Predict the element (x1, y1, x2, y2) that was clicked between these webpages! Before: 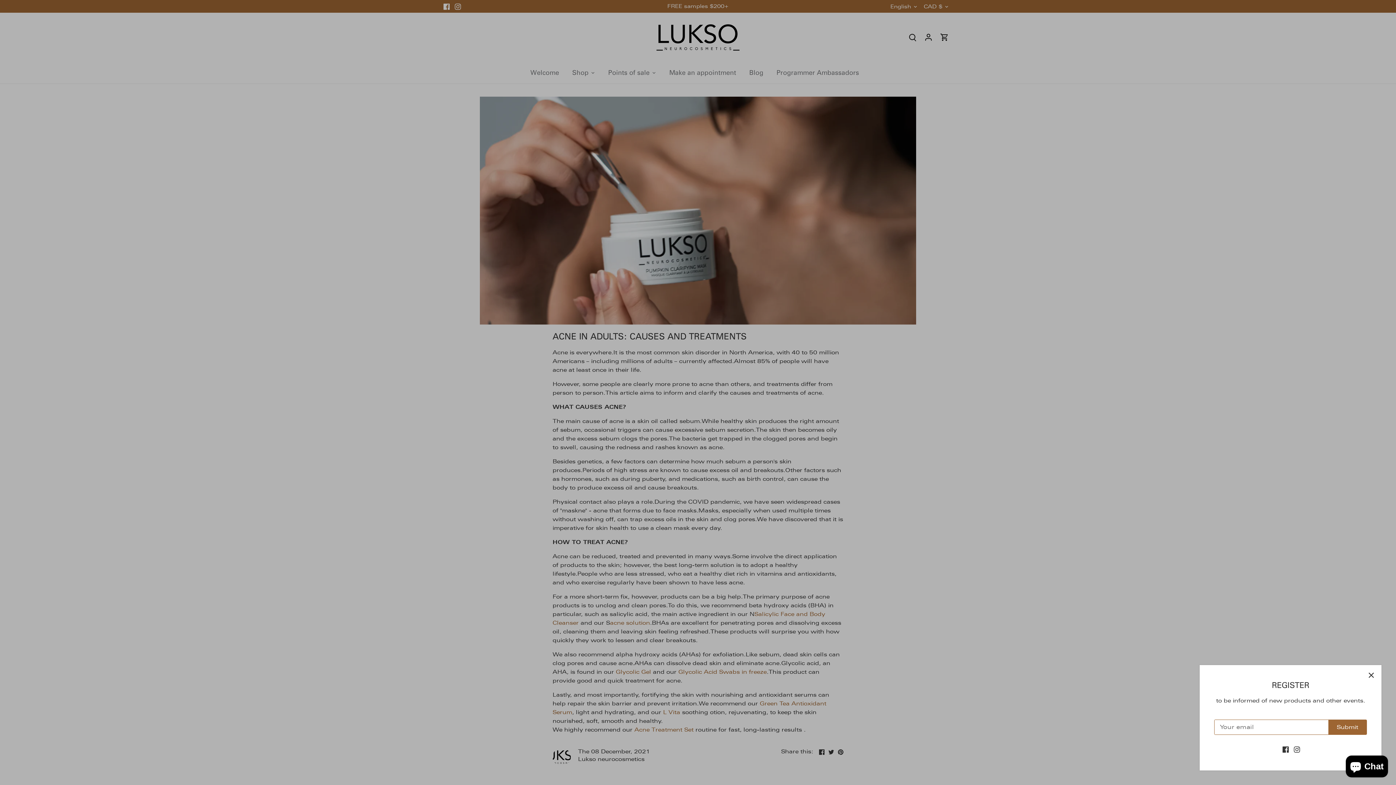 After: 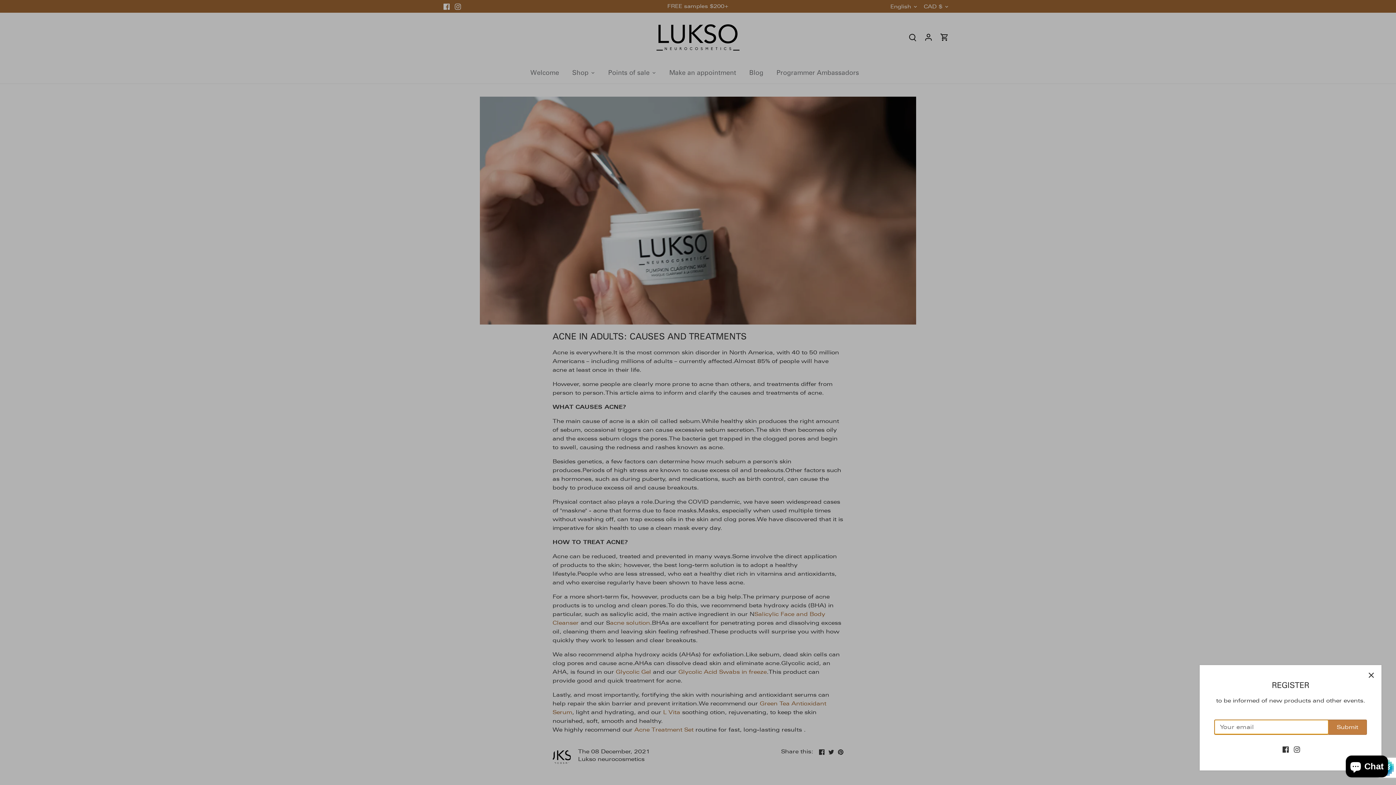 Action: label: Submit bbox: (1328, 720, 1366, 734)